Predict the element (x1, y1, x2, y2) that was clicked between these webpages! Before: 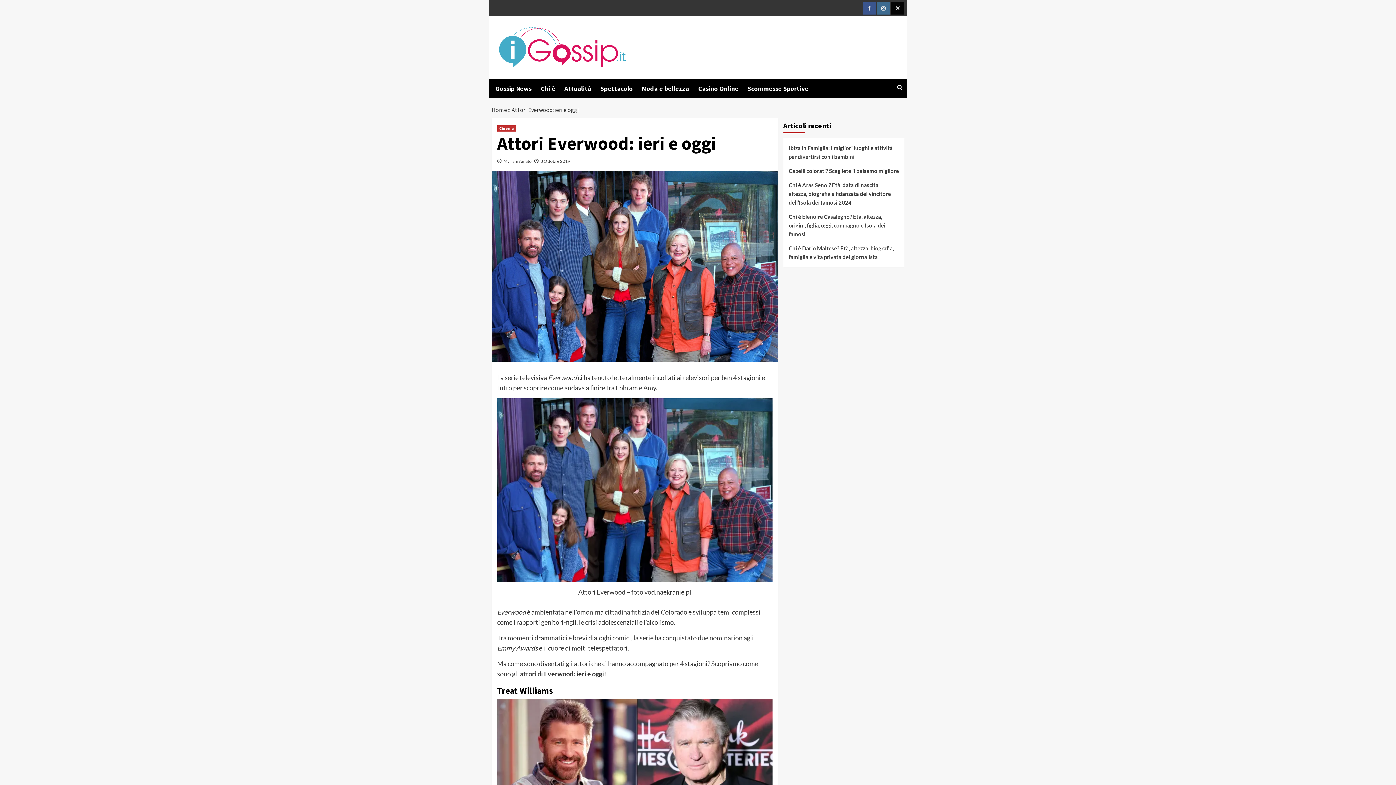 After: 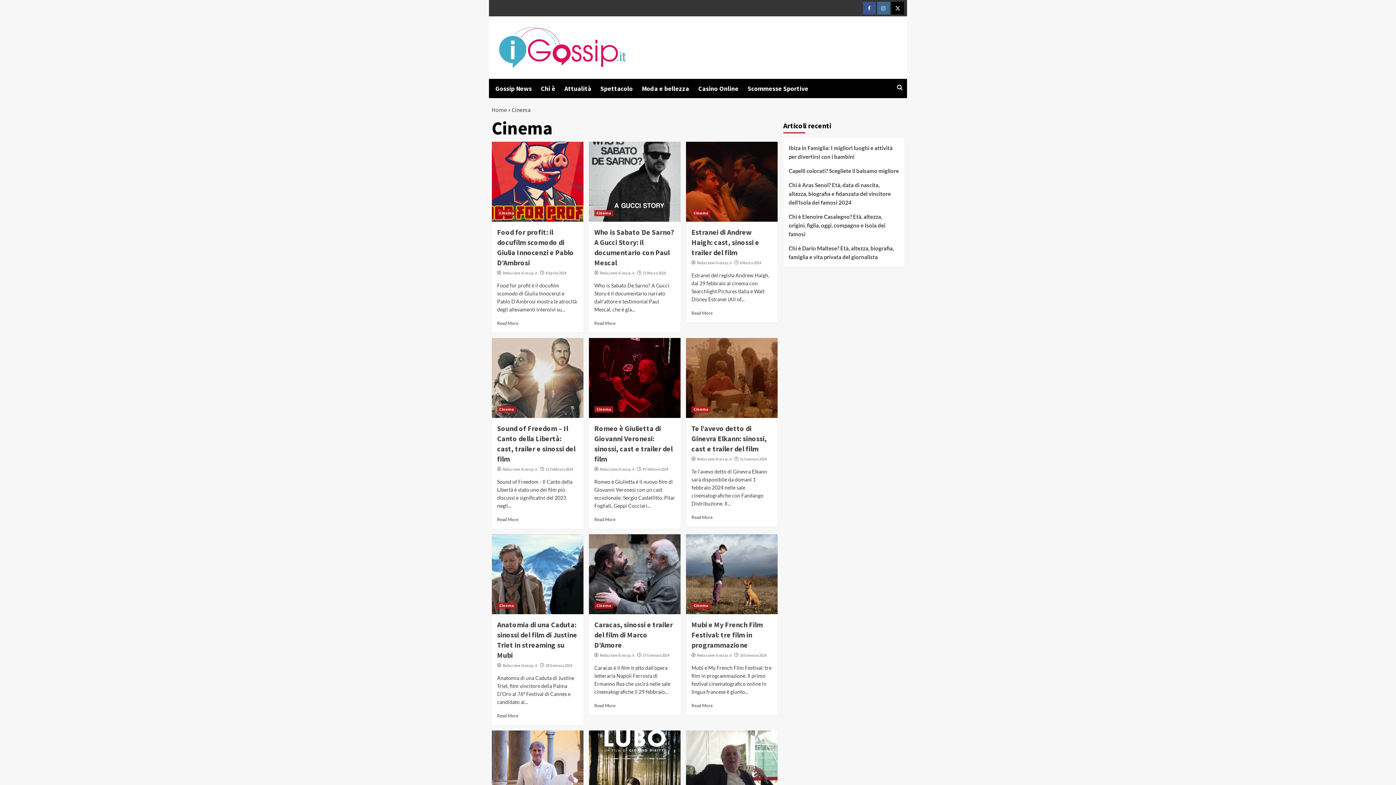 Action: label: View all posts in Cinema bbox: (497, 125, 516, 131)